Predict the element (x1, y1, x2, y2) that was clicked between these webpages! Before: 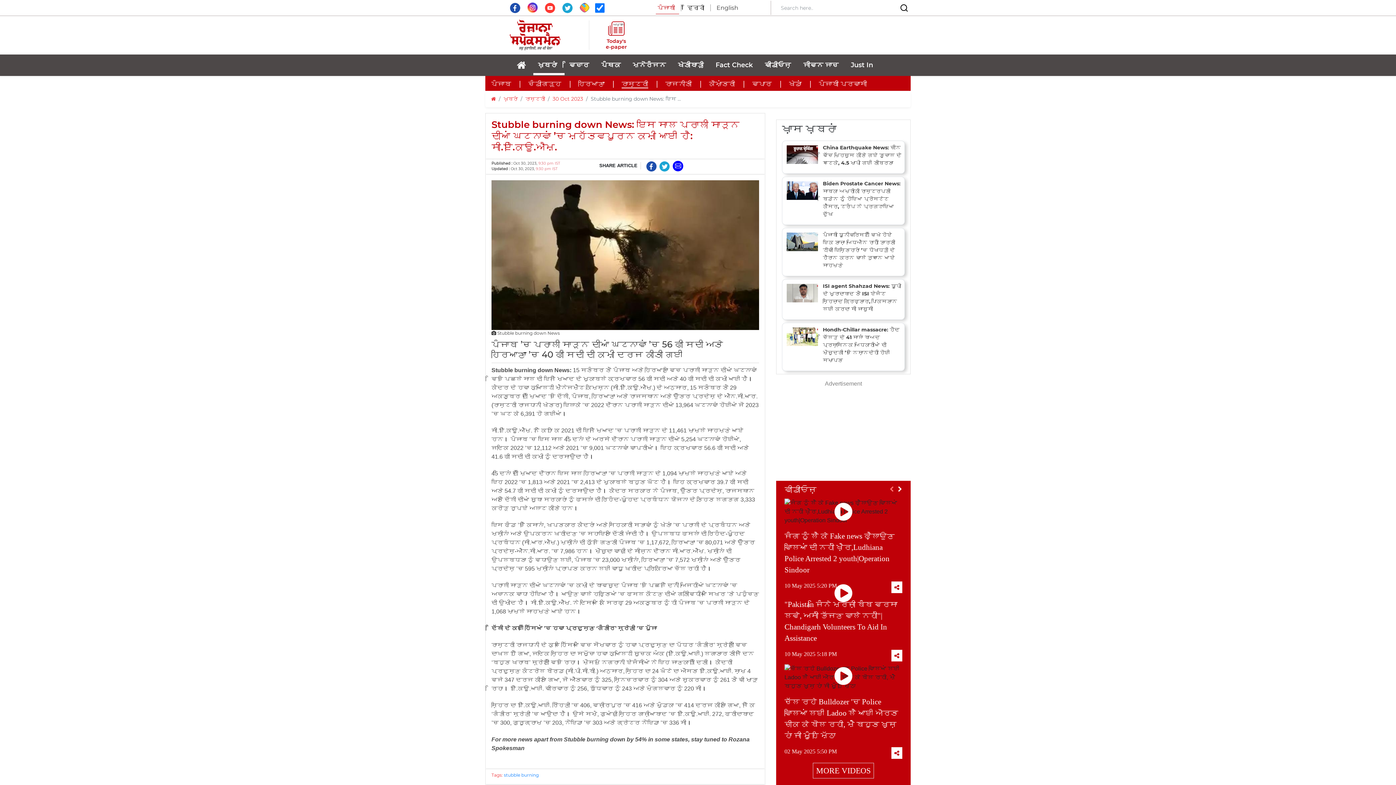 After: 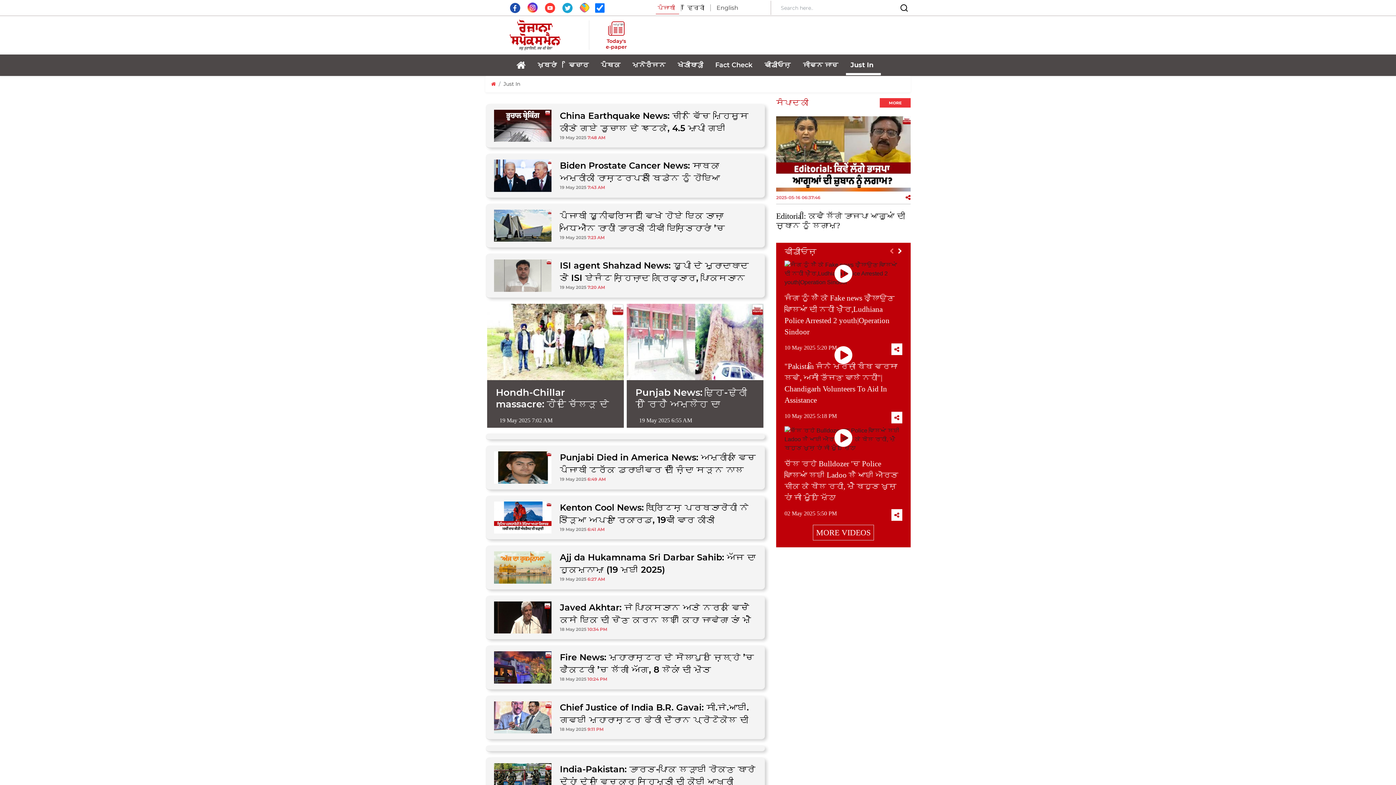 Action: label: Just In bbox: (848, 57, 882, 73)